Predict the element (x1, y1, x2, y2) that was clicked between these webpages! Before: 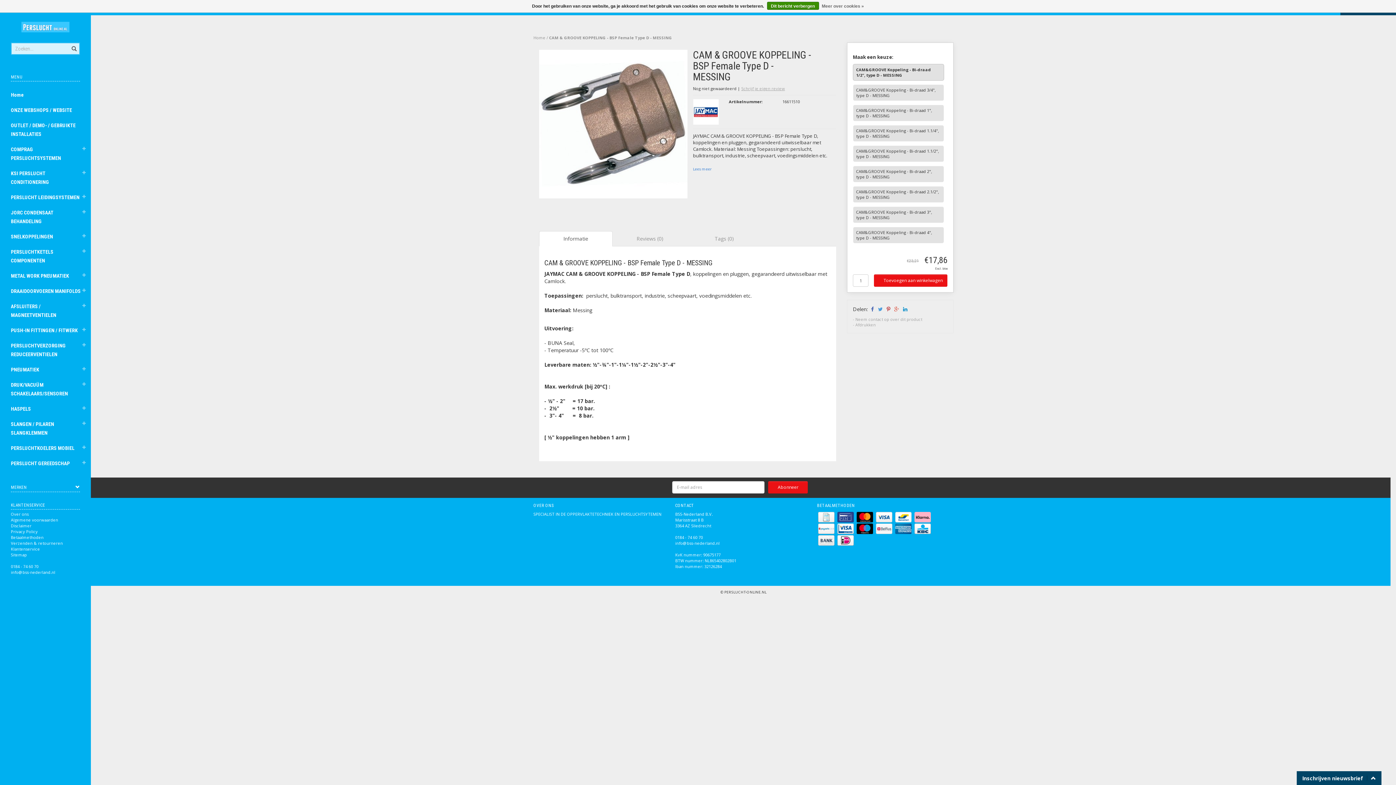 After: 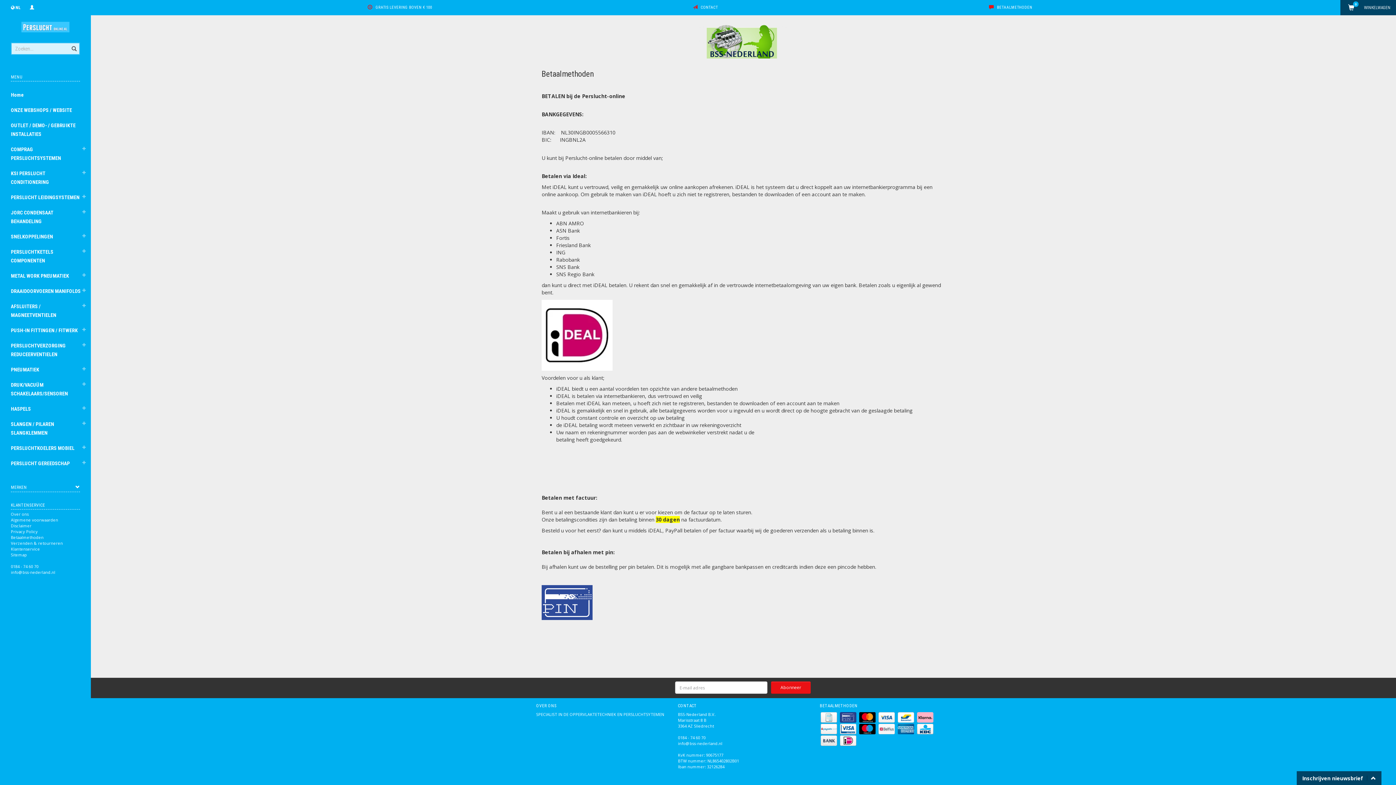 Action: label:   bbox: (855, 525, 875, 531)